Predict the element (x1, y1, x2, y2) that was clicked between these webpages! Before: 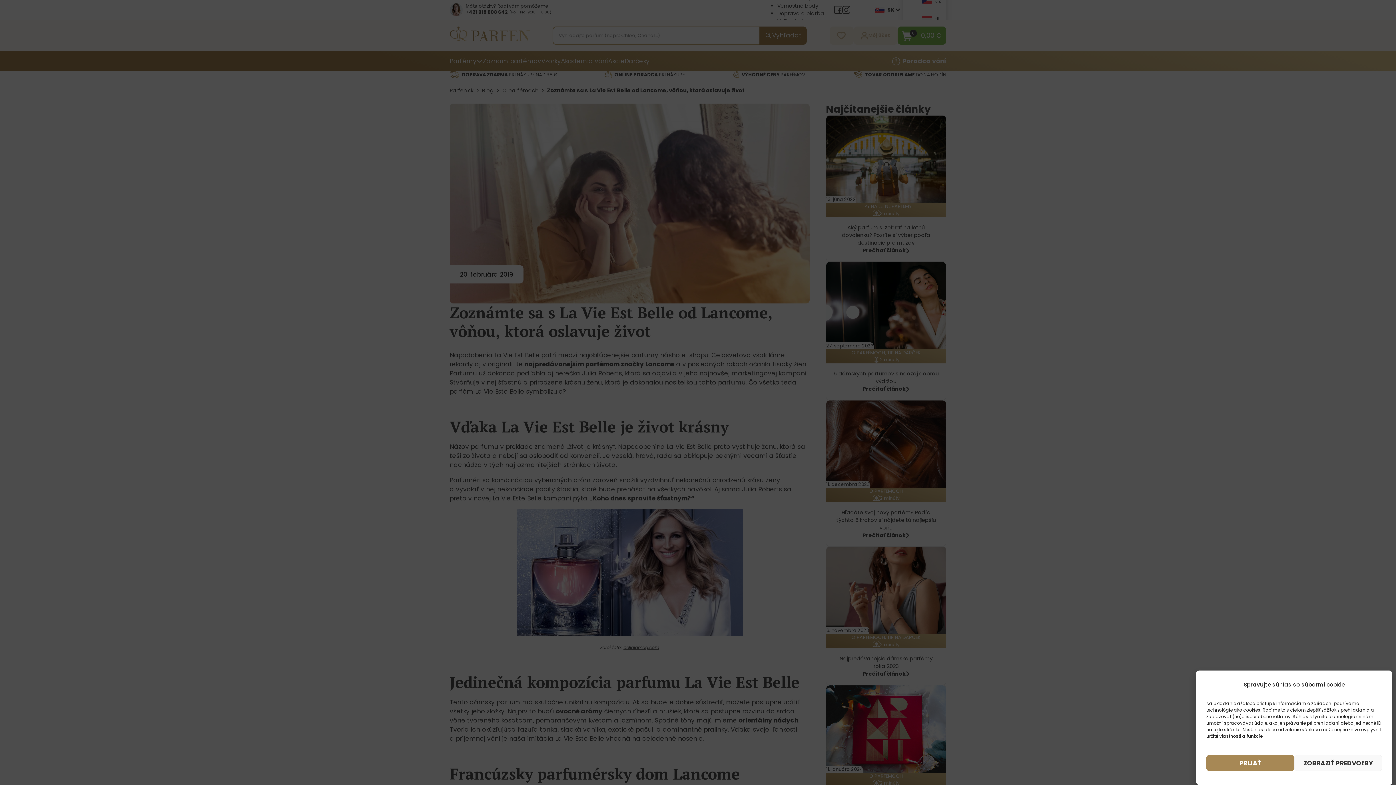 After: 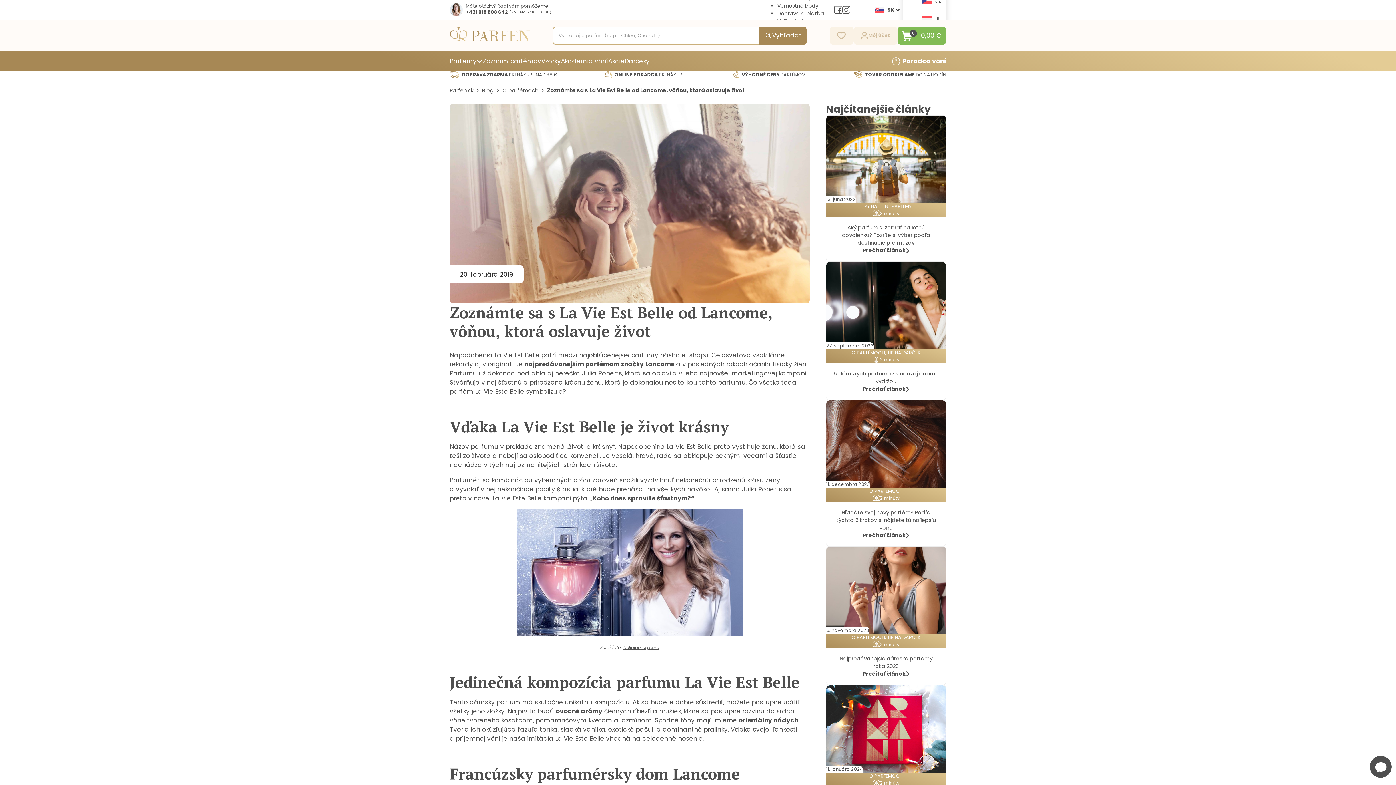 Action: label: PRIJAŤ bbox: (1206, 755, 1294, 771)